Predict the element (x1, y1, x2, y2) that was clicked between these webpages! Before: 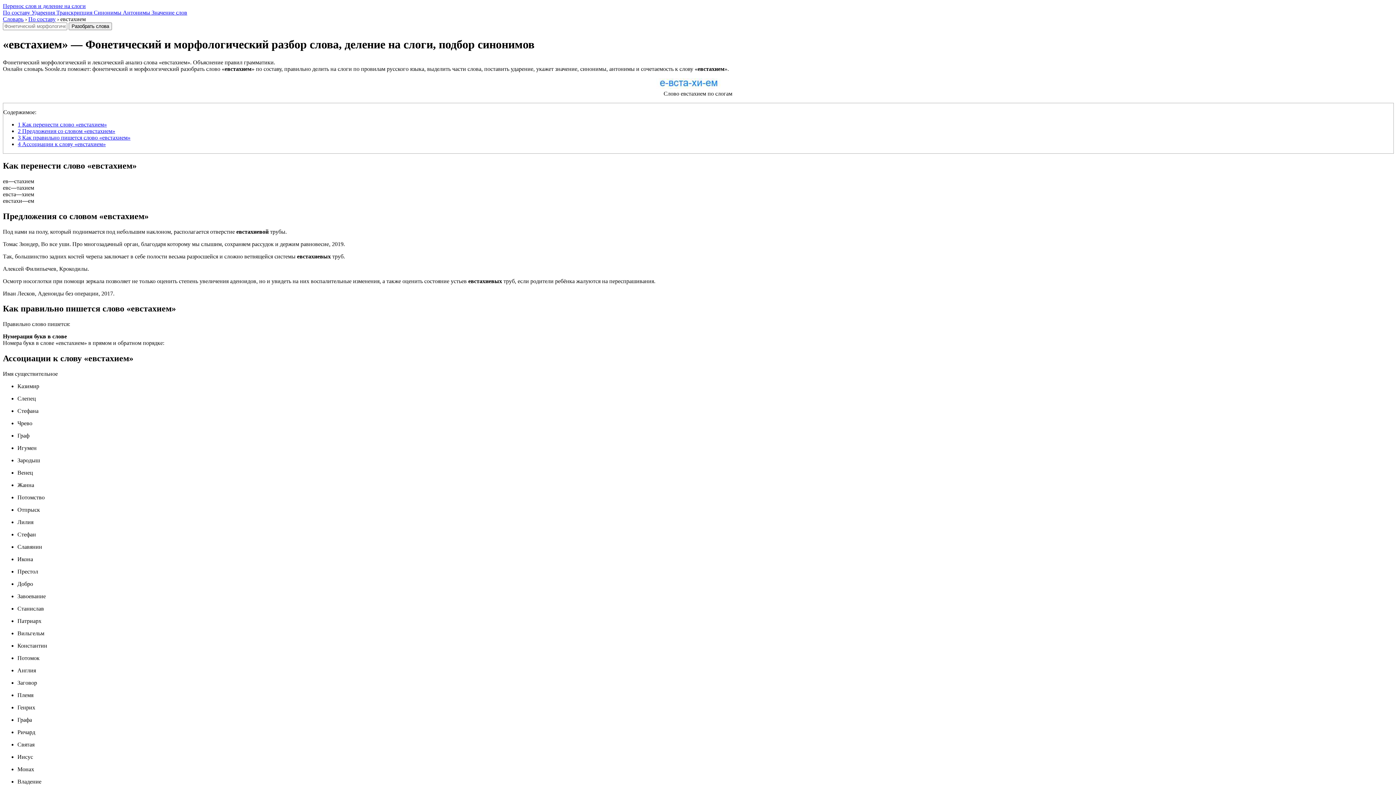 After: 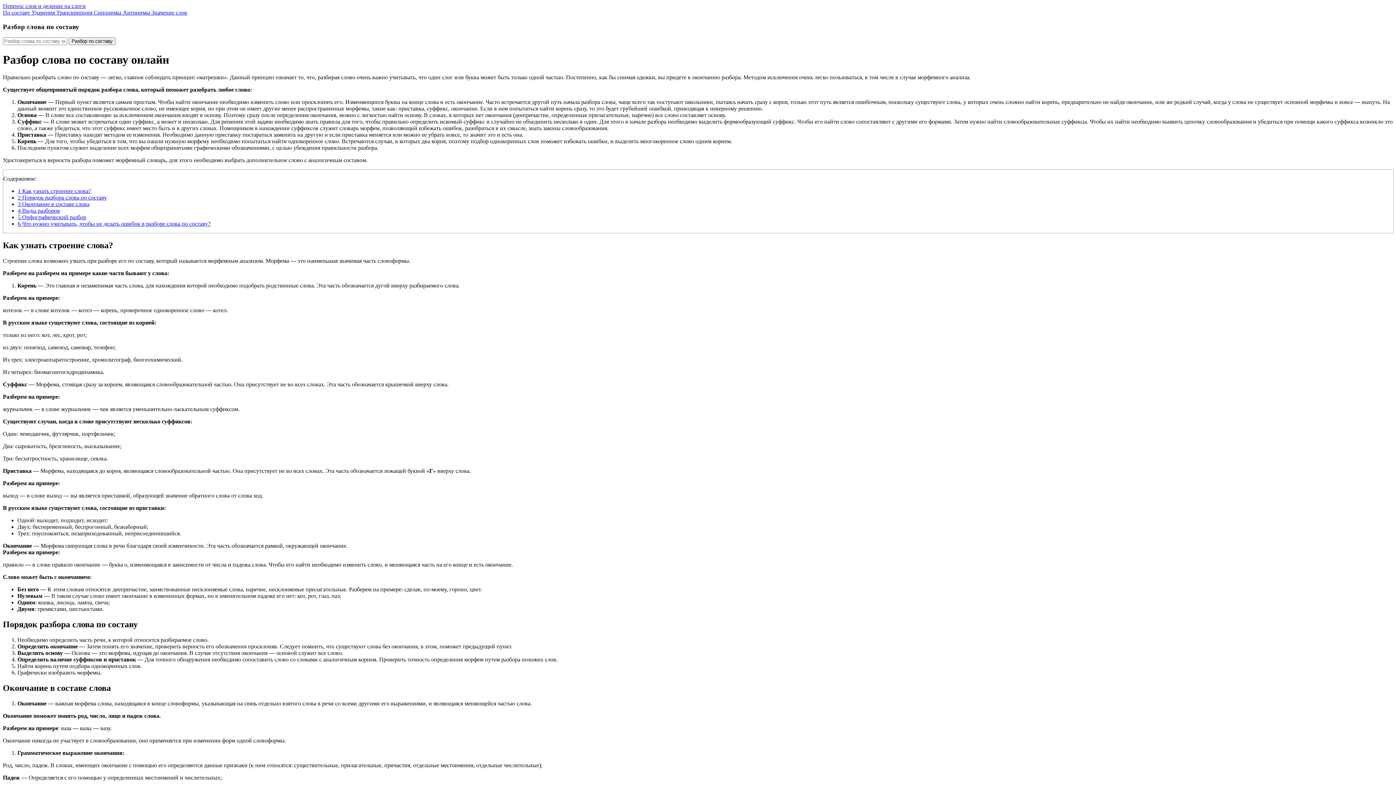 Action: bbox: (28, 16, 55, 22) label: По составу